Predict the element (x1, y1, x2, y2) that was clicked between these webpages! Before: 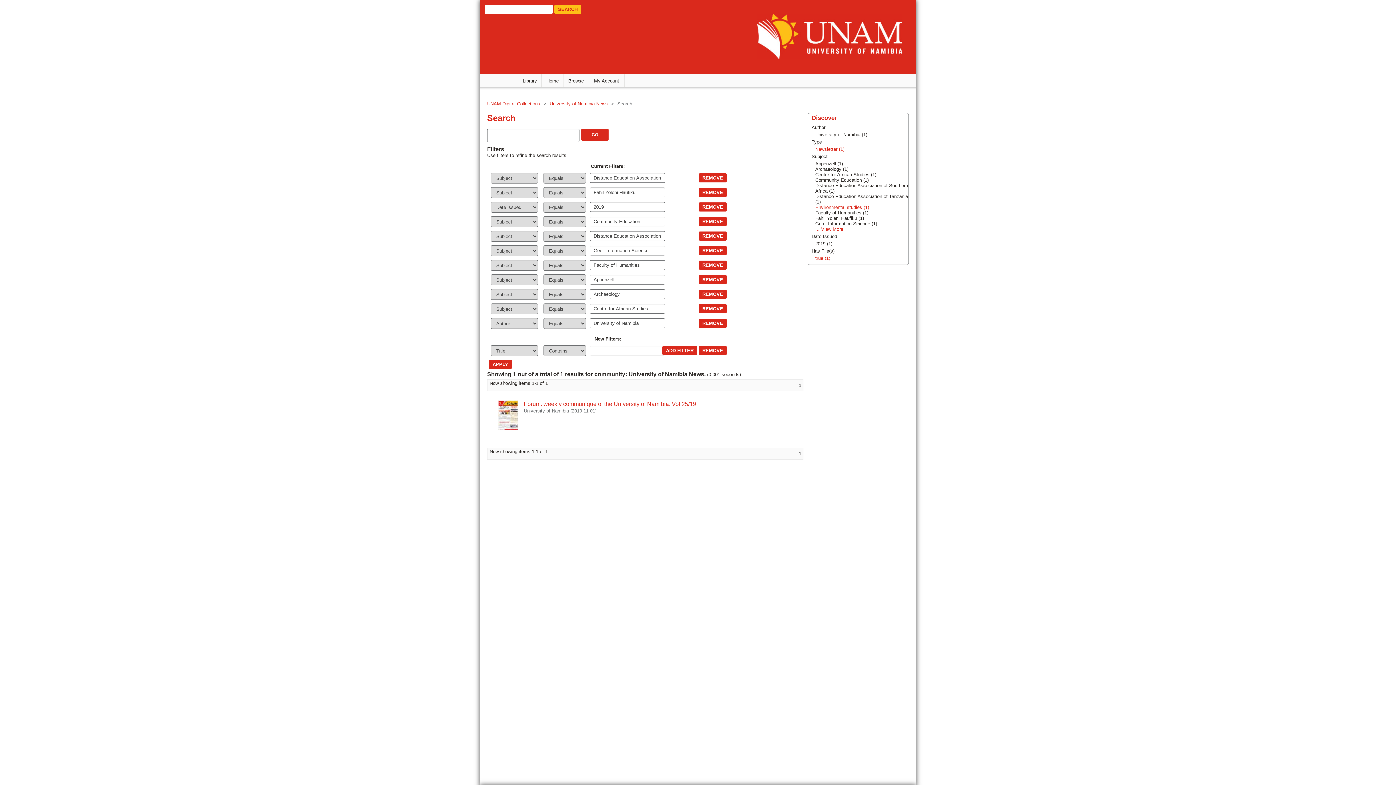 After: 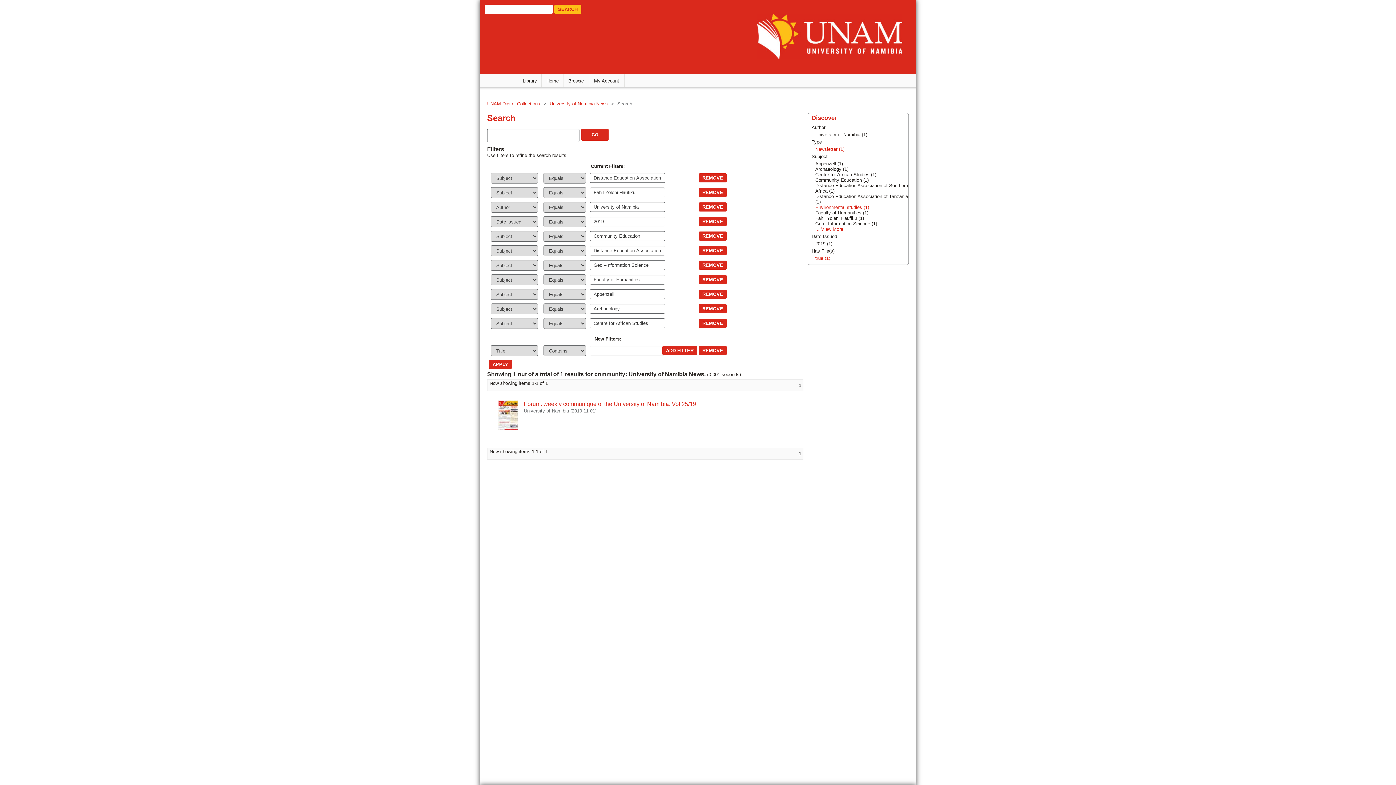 Action: label: 1 bbox: (798, 383, 801, 388)